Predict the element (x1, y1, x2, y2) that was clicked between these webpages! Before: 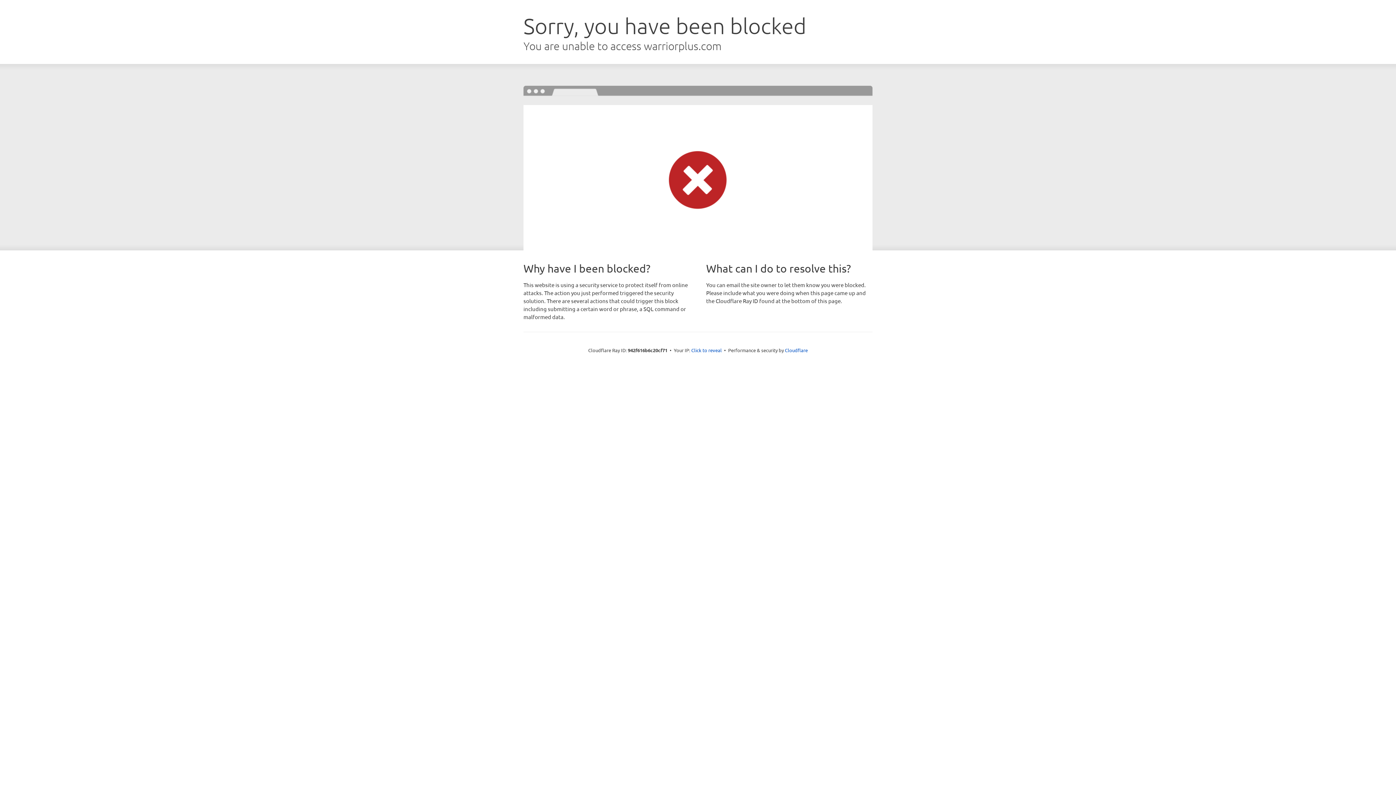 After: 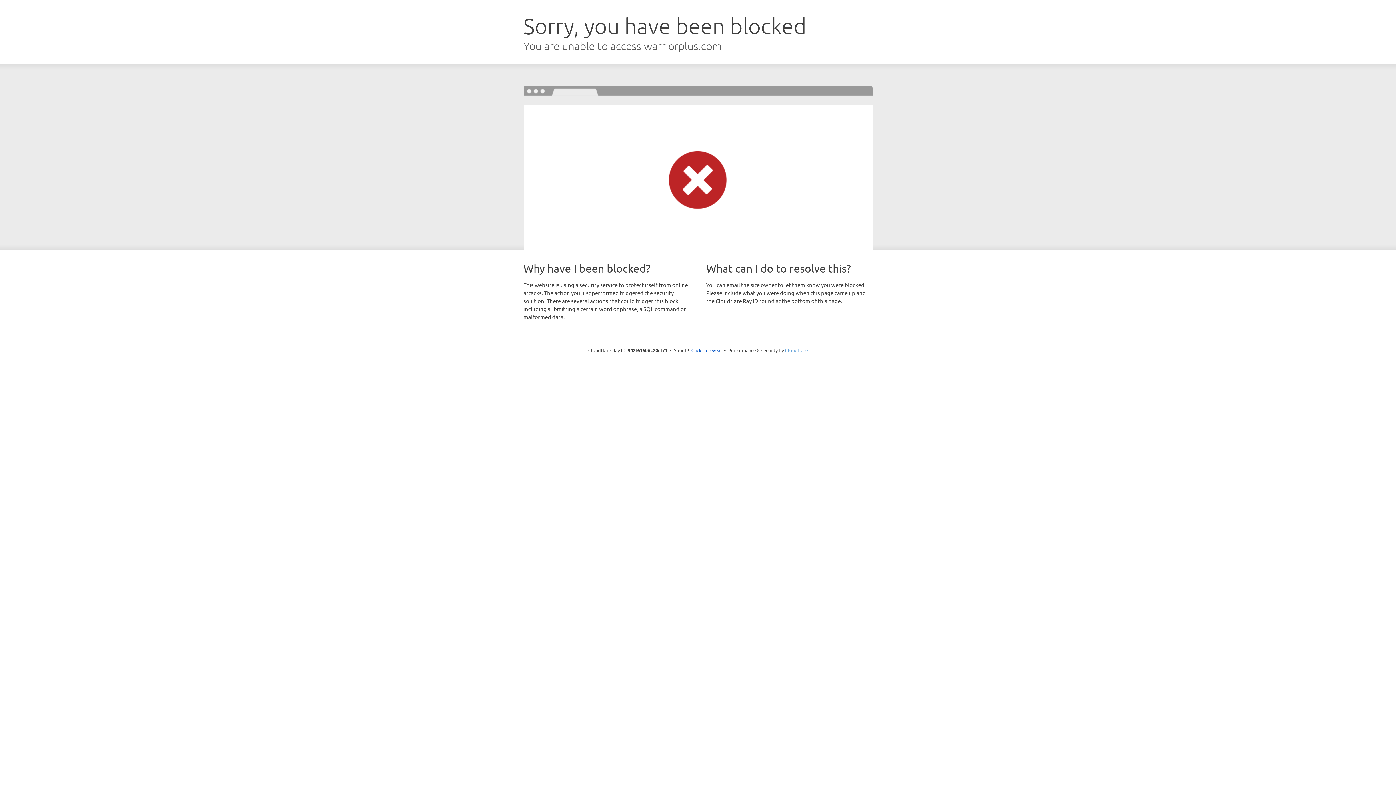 Action: bbox: (785, 347, 808, 353) label: Cloudflare